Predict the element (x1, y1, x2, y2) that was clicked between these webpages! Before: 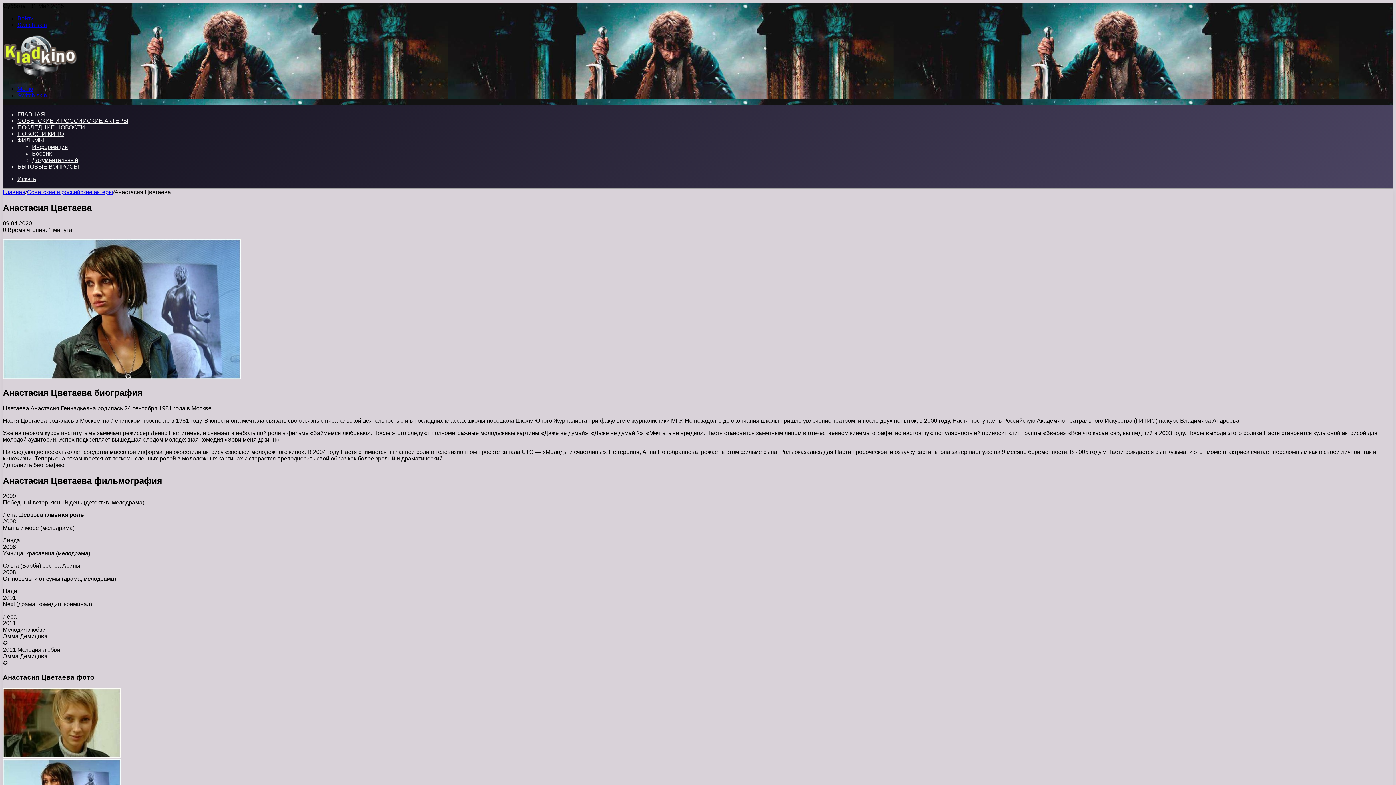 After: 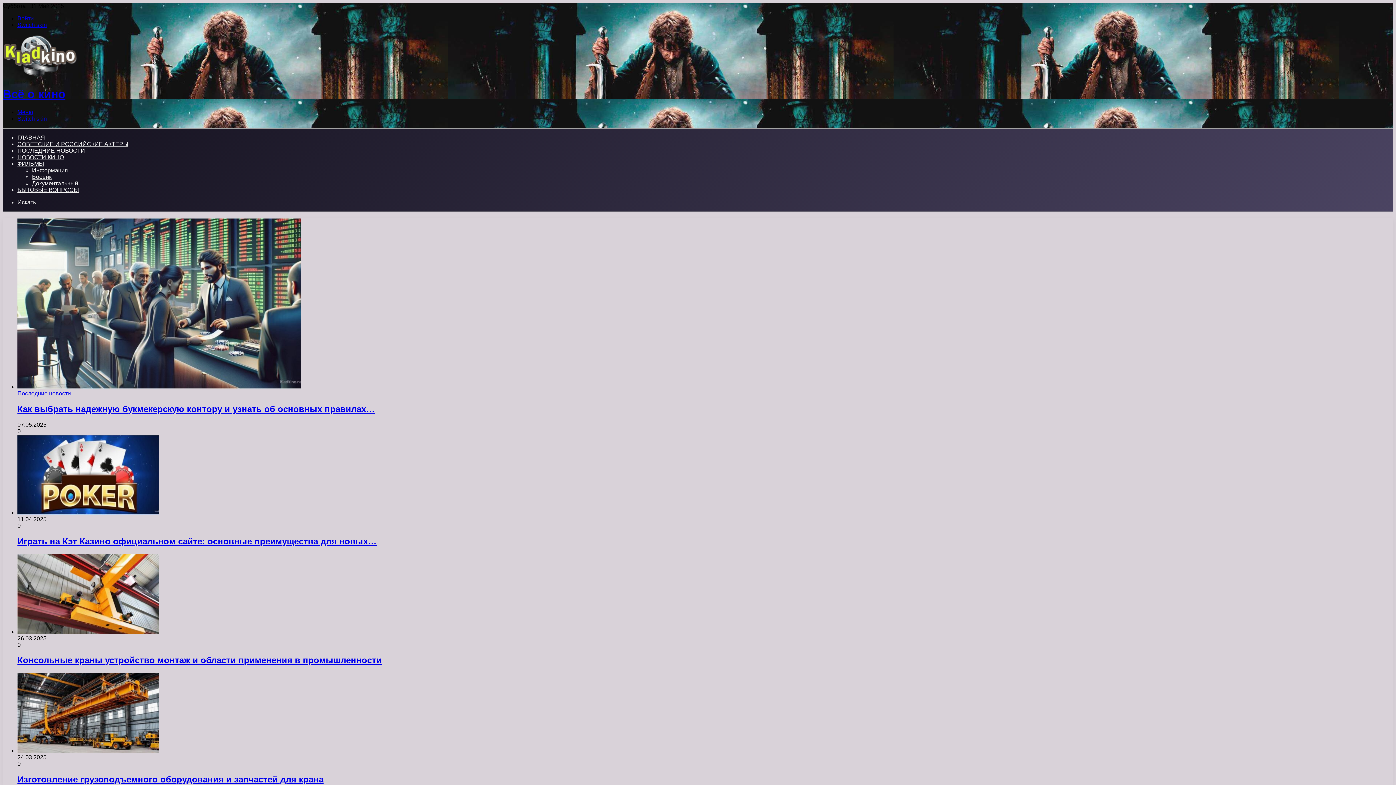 Action: bbox: (2, 73, 76, 79)